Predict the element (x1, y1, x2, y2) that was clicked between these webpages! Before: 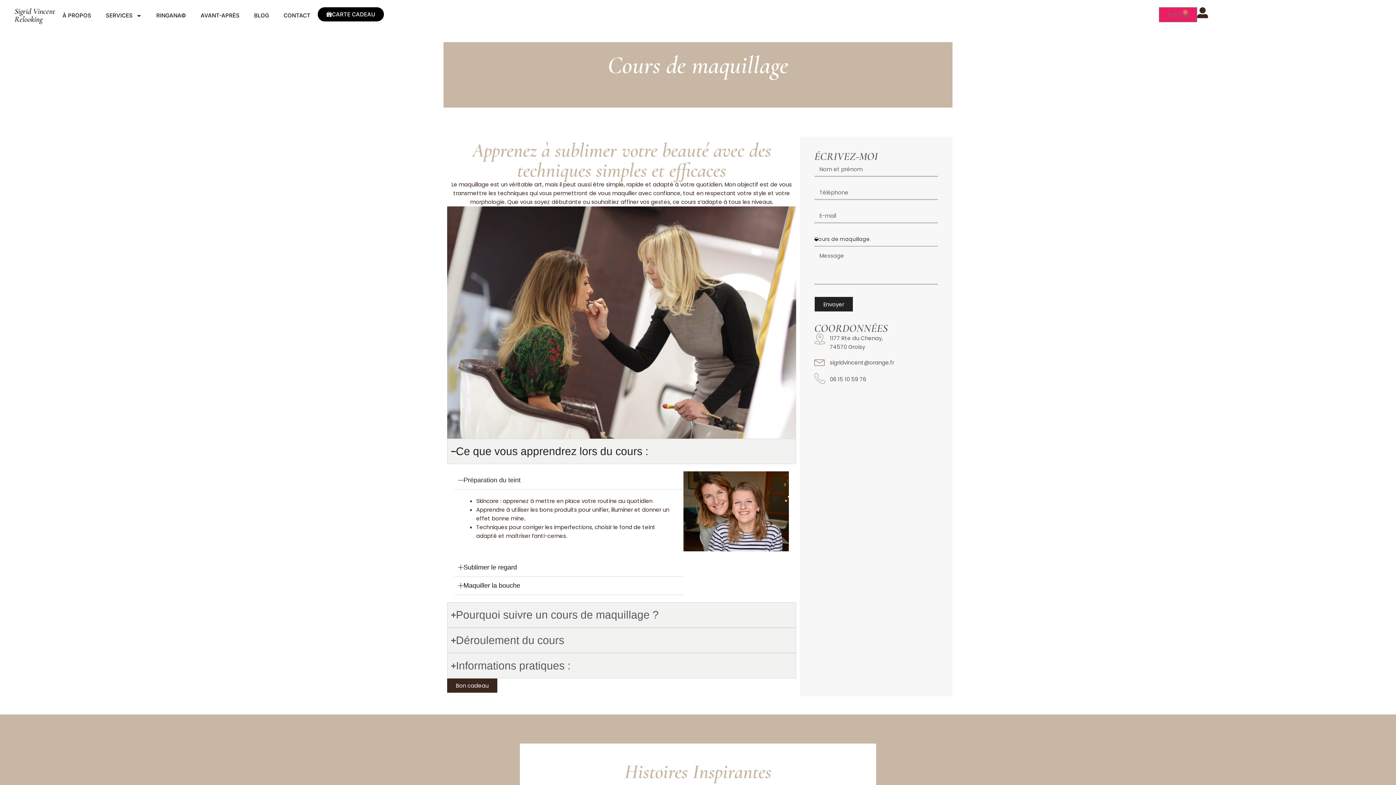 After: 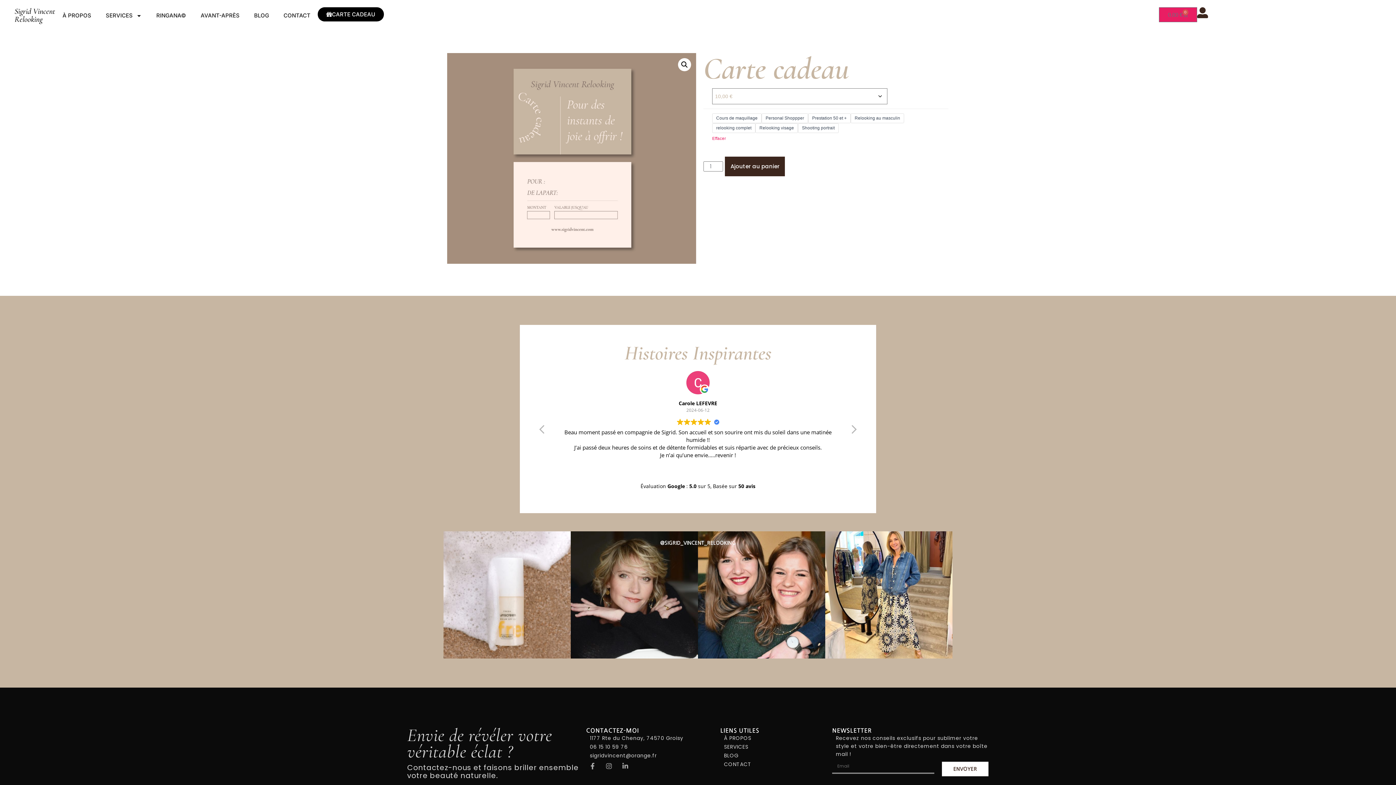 Action: label: Bon cadeau bbox: (447, 679, 497, 693)